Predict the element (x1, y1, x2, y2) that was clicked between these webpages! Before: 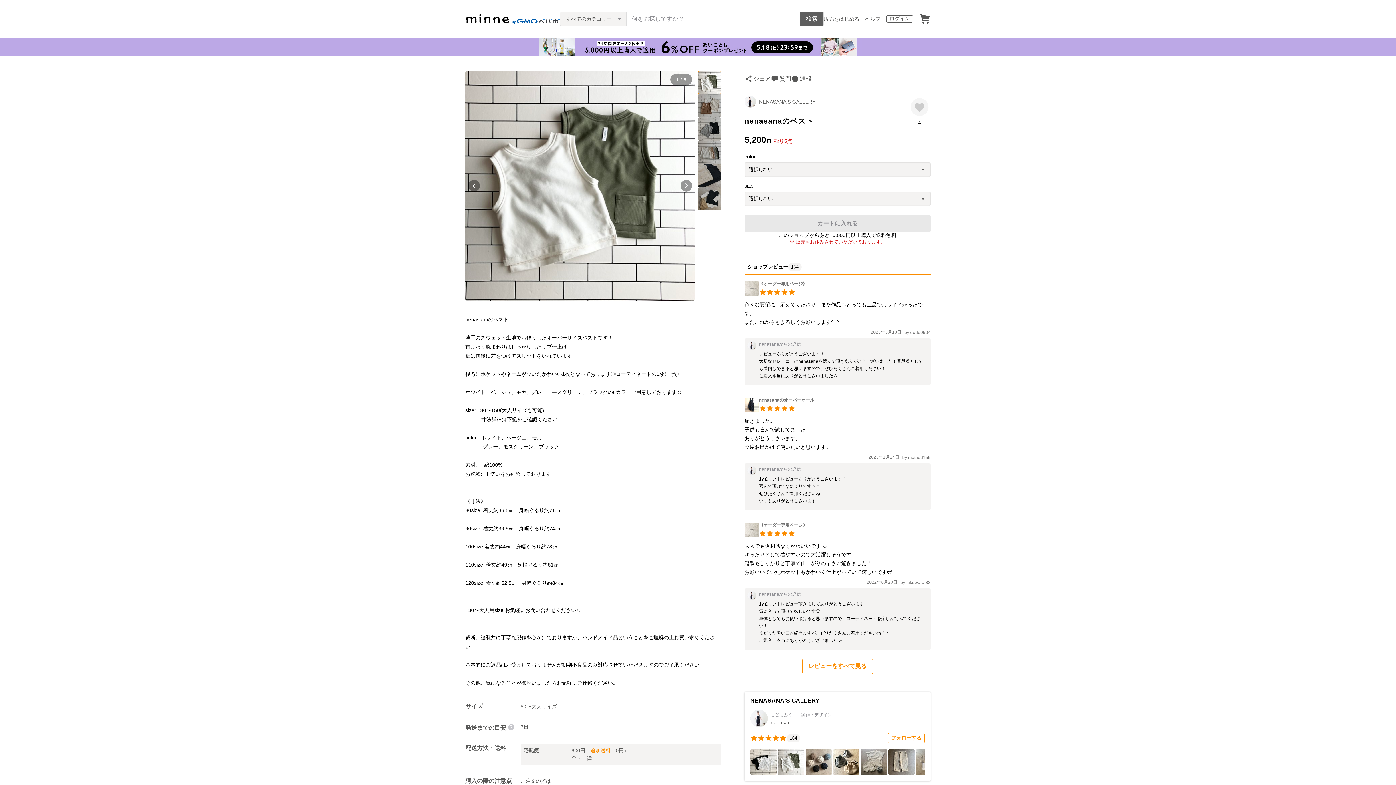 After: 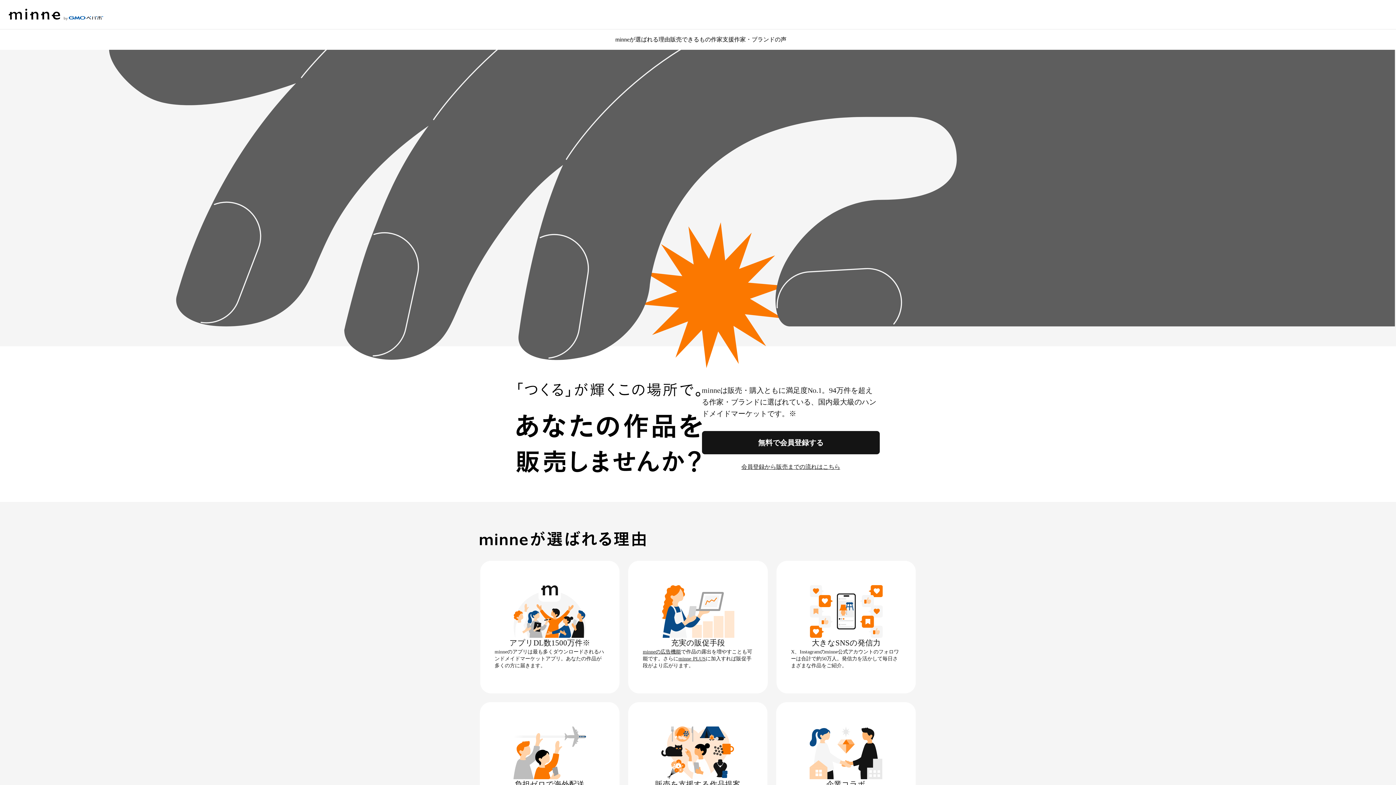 Action: label: 販売をはじめる bbox: (824, 12, 859, 24)